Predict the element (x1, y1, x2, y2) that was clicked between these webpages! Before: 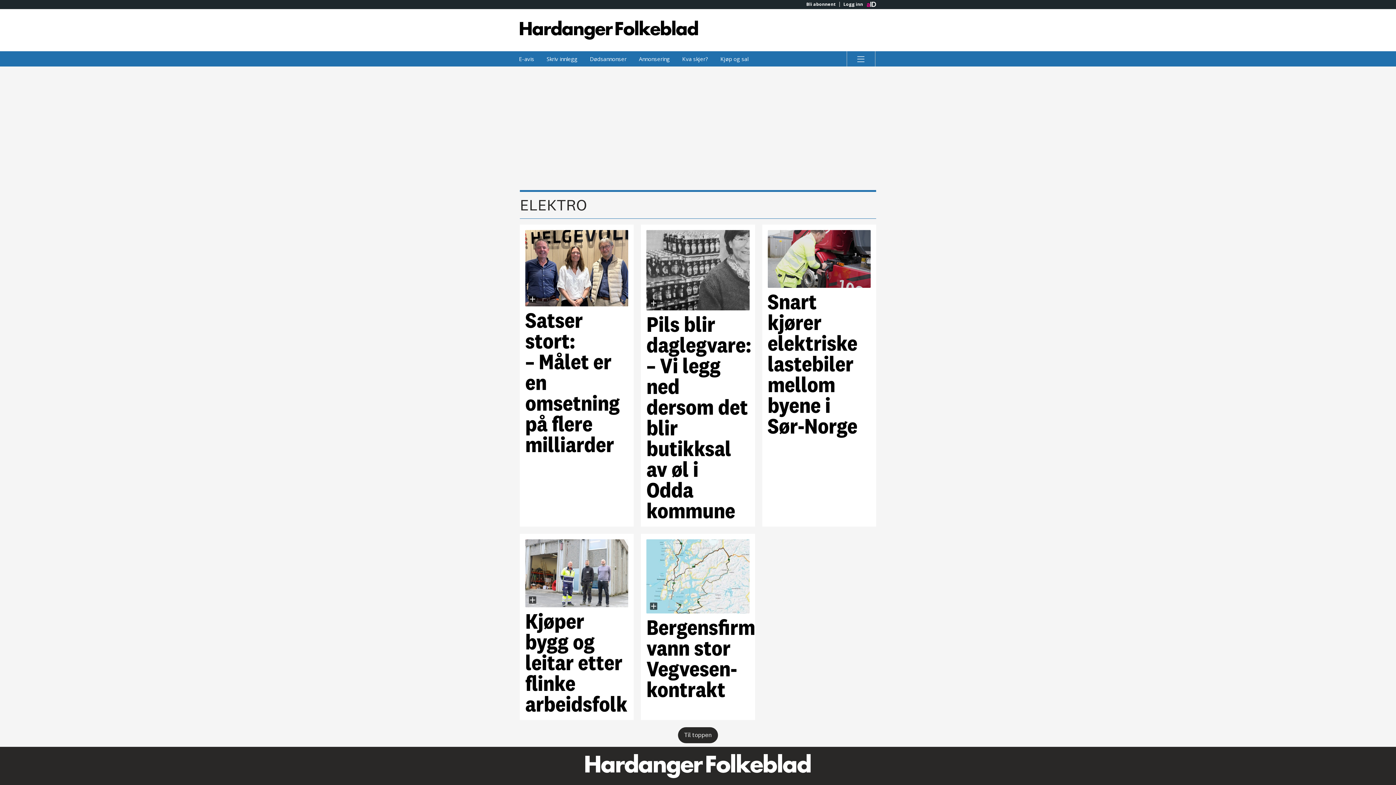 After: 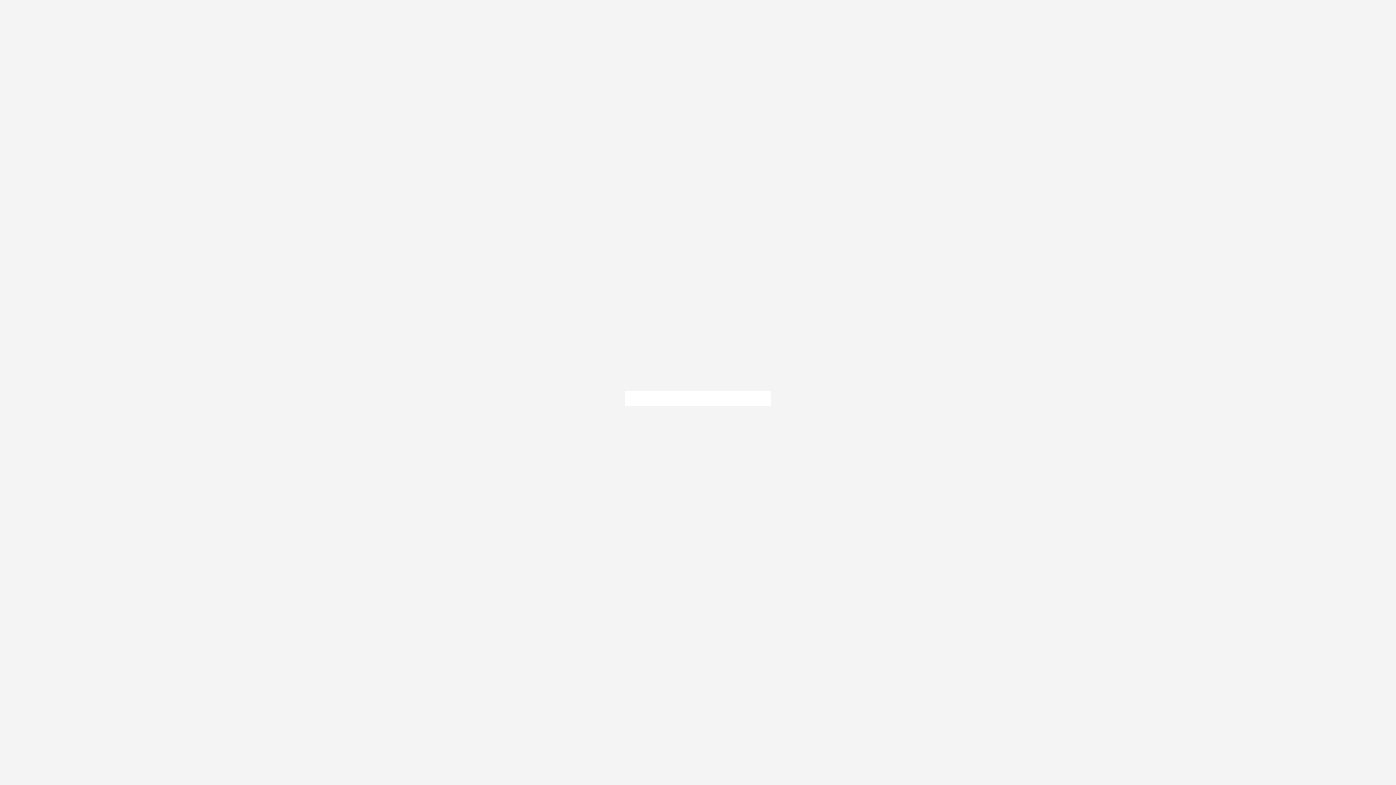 Action: bbox: (513, 51, 539, 66) label: E-avis